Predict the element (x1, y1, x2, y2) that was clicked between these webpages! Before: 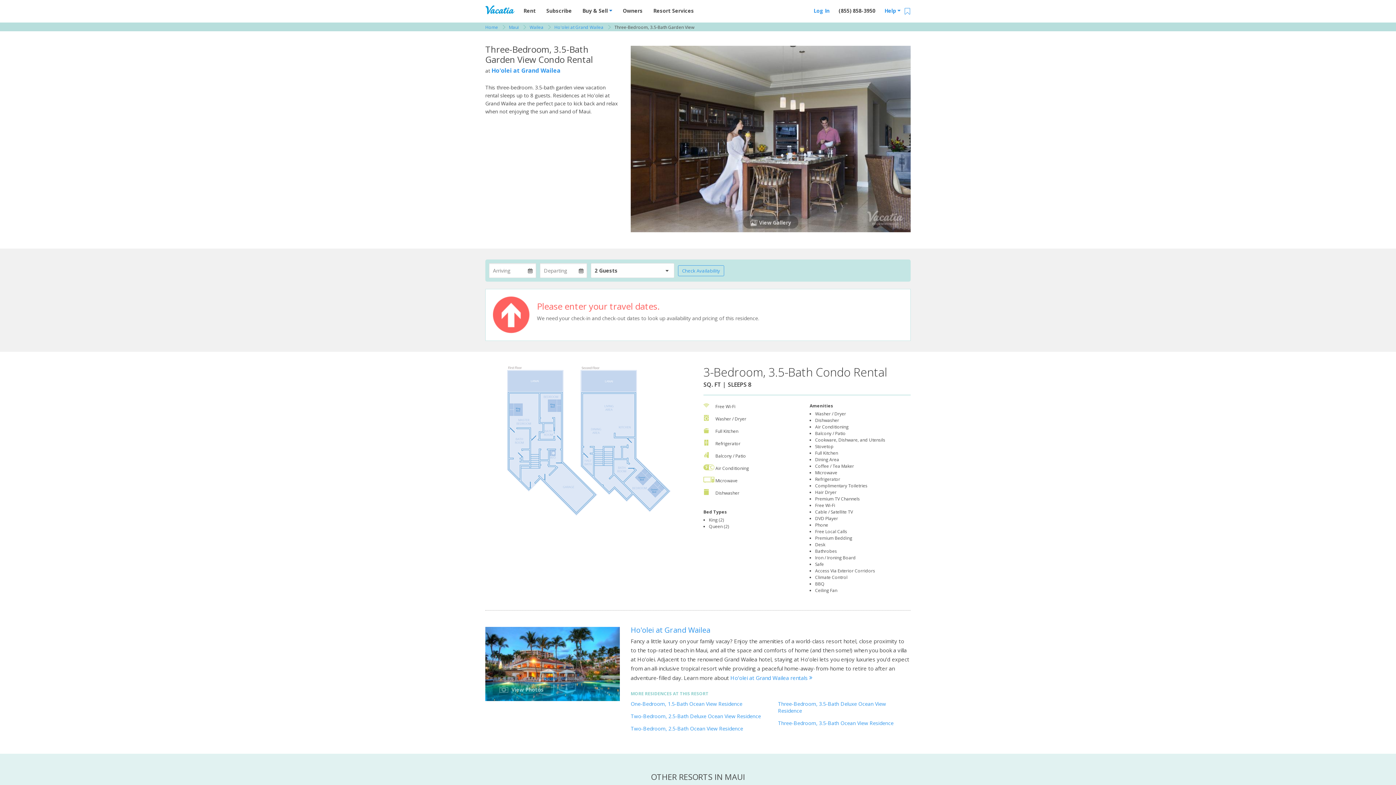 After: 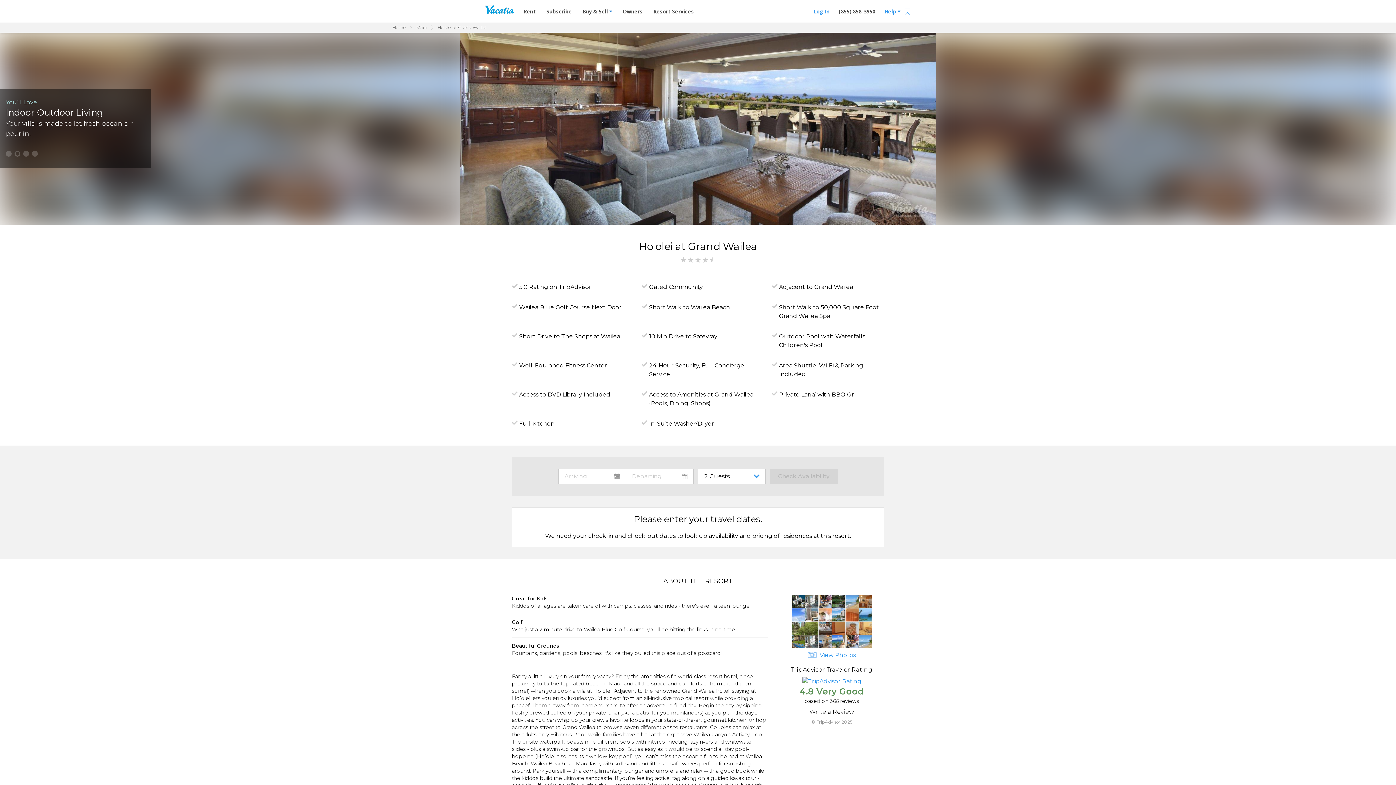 Action: label: Ho'olei at Grand Wailea  bbox: (554, 24, 604, 30)